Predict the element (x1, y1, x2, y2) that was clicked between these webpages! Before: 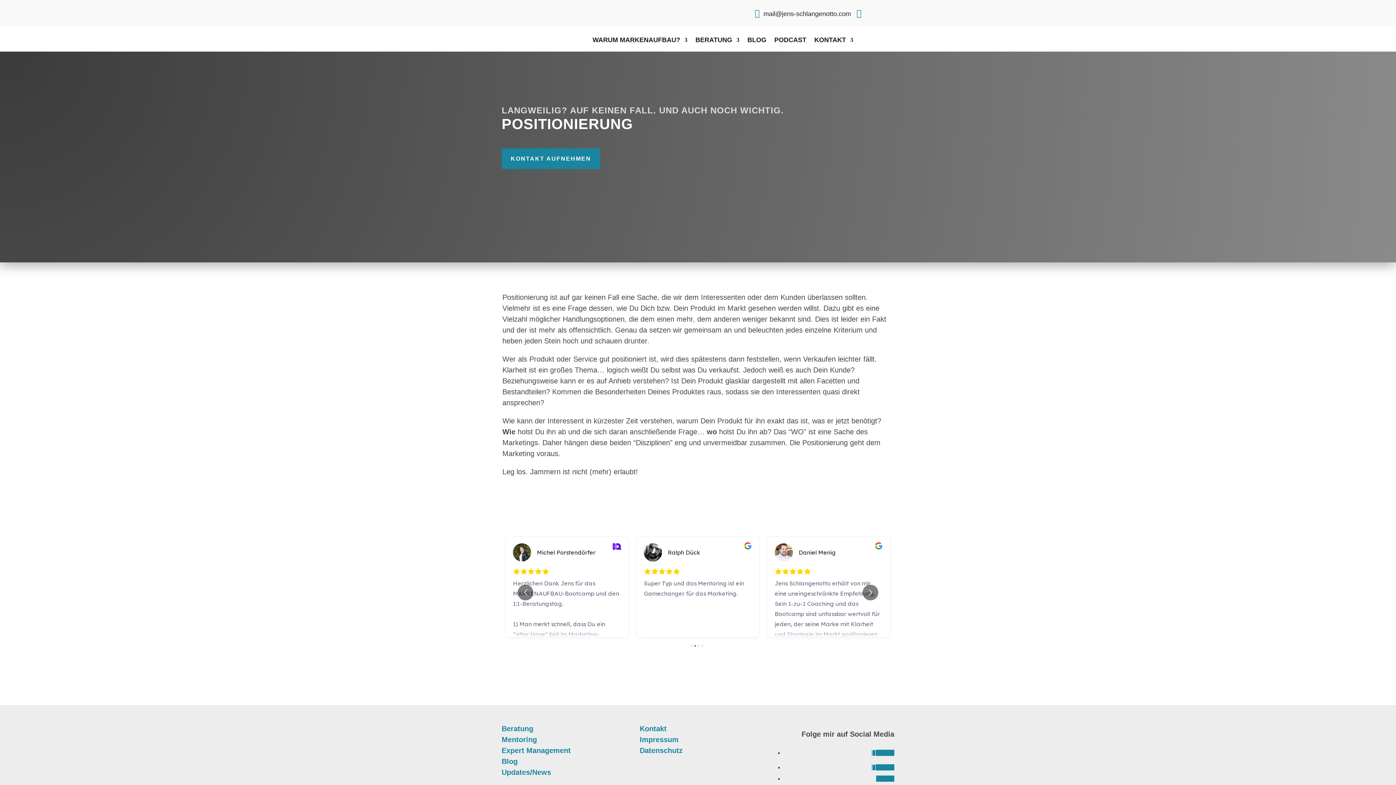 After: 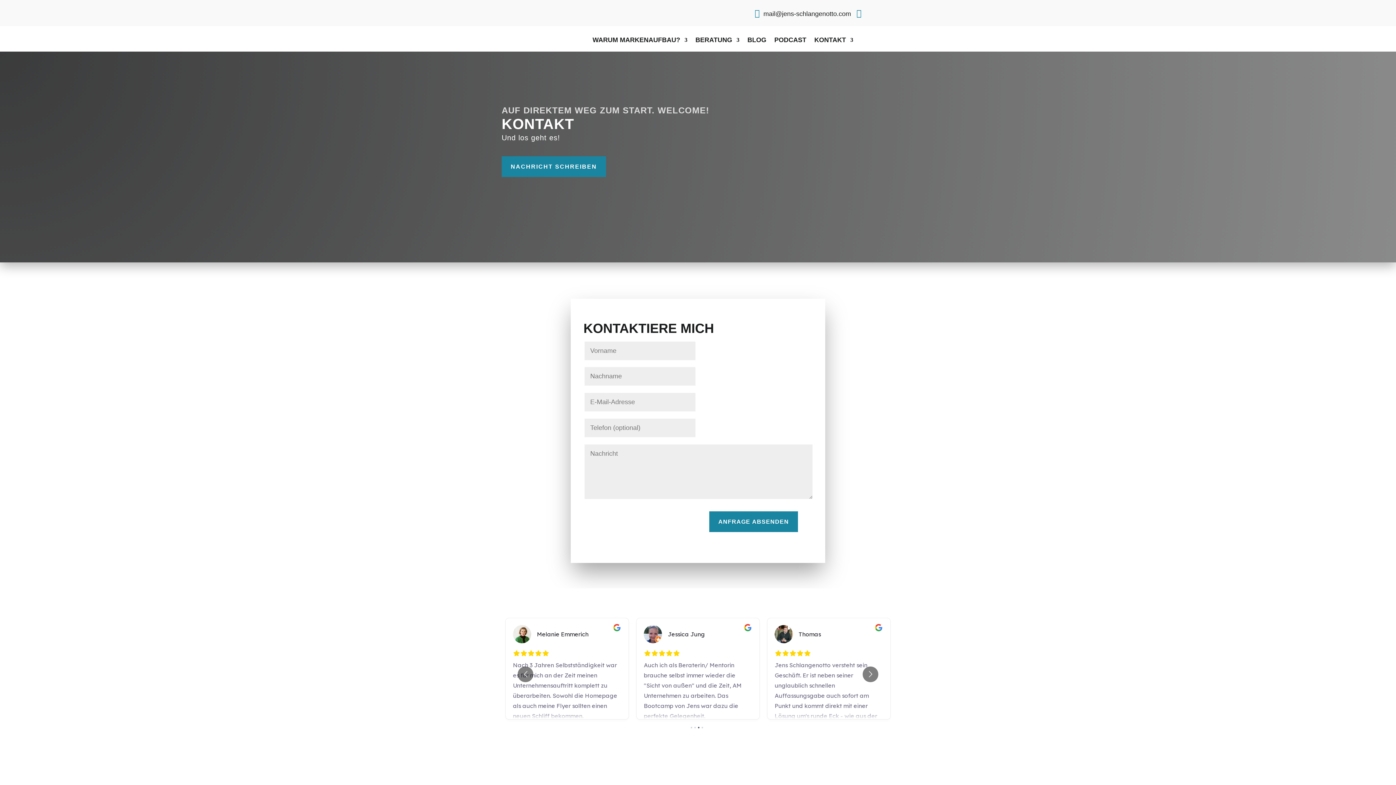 Action: label: KONTAKT bbox: (814, 26, 853, 53)